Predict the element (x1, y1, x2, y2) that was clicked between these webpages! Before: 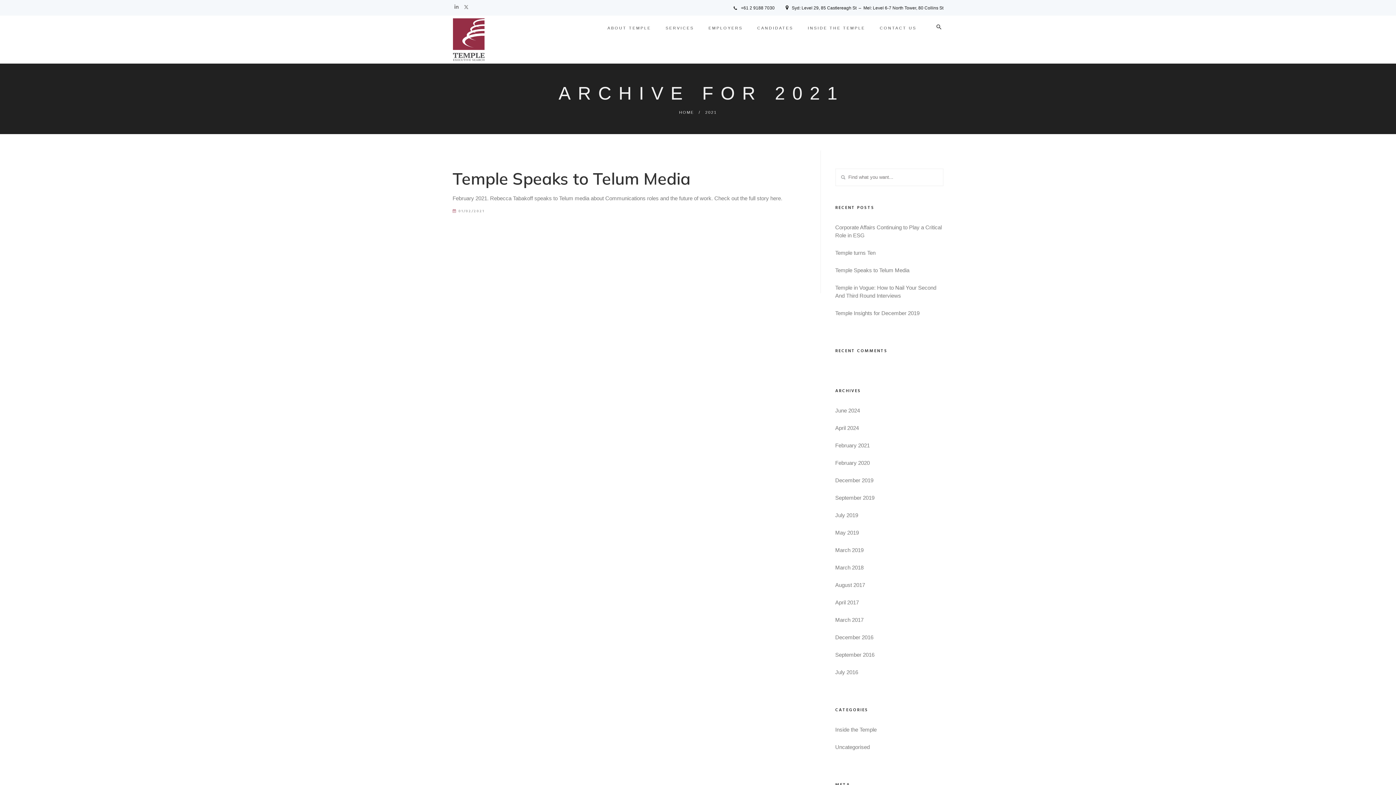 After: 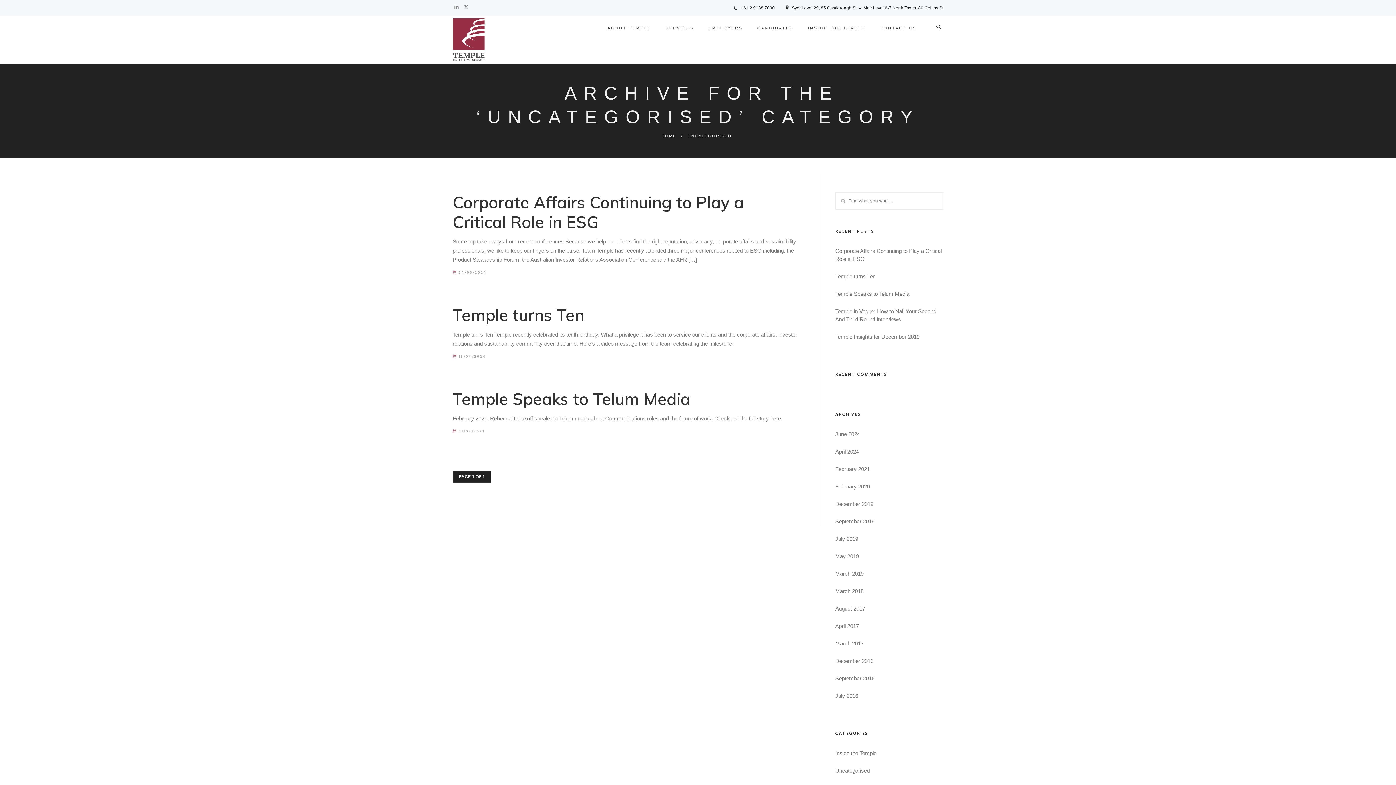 Action: label: Uncategorised bbox: (835, 744, 870, 750)